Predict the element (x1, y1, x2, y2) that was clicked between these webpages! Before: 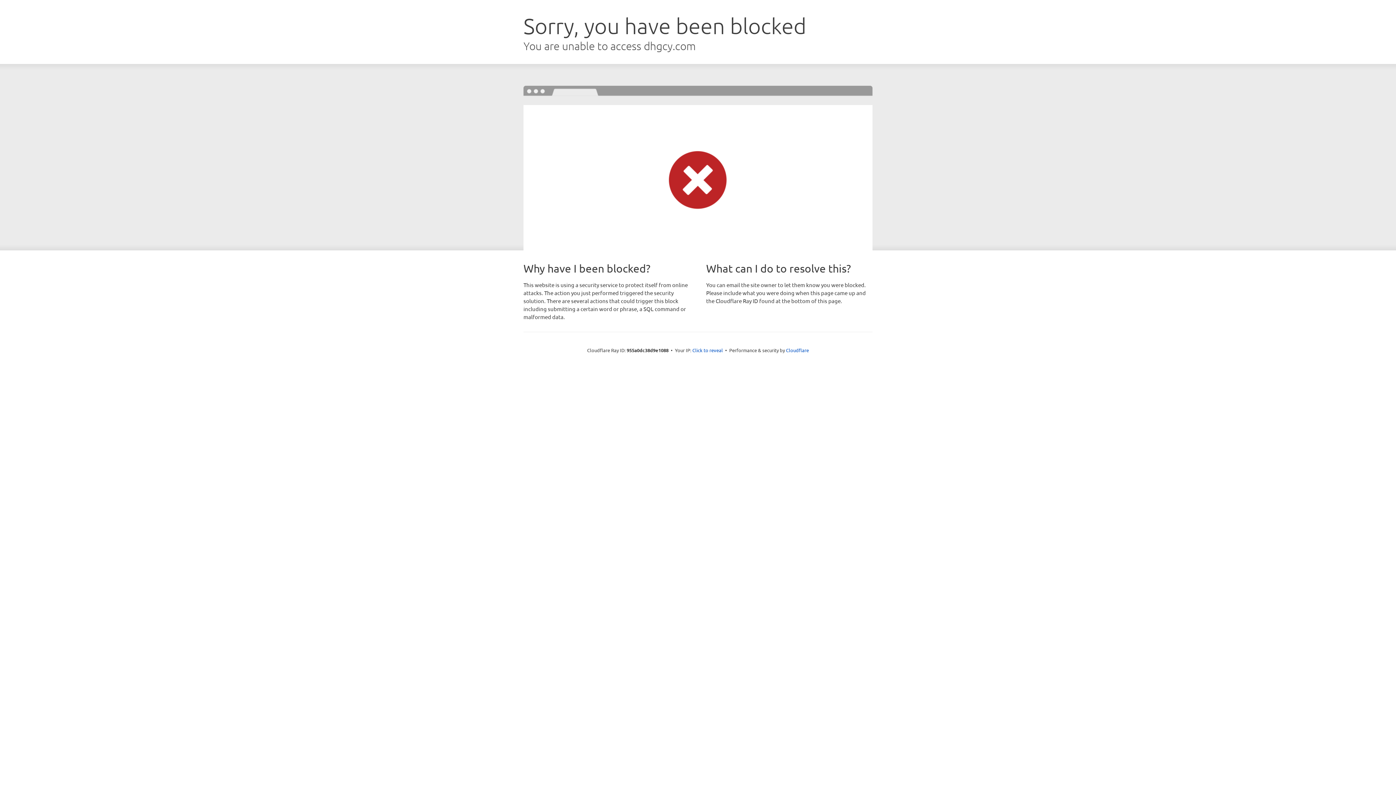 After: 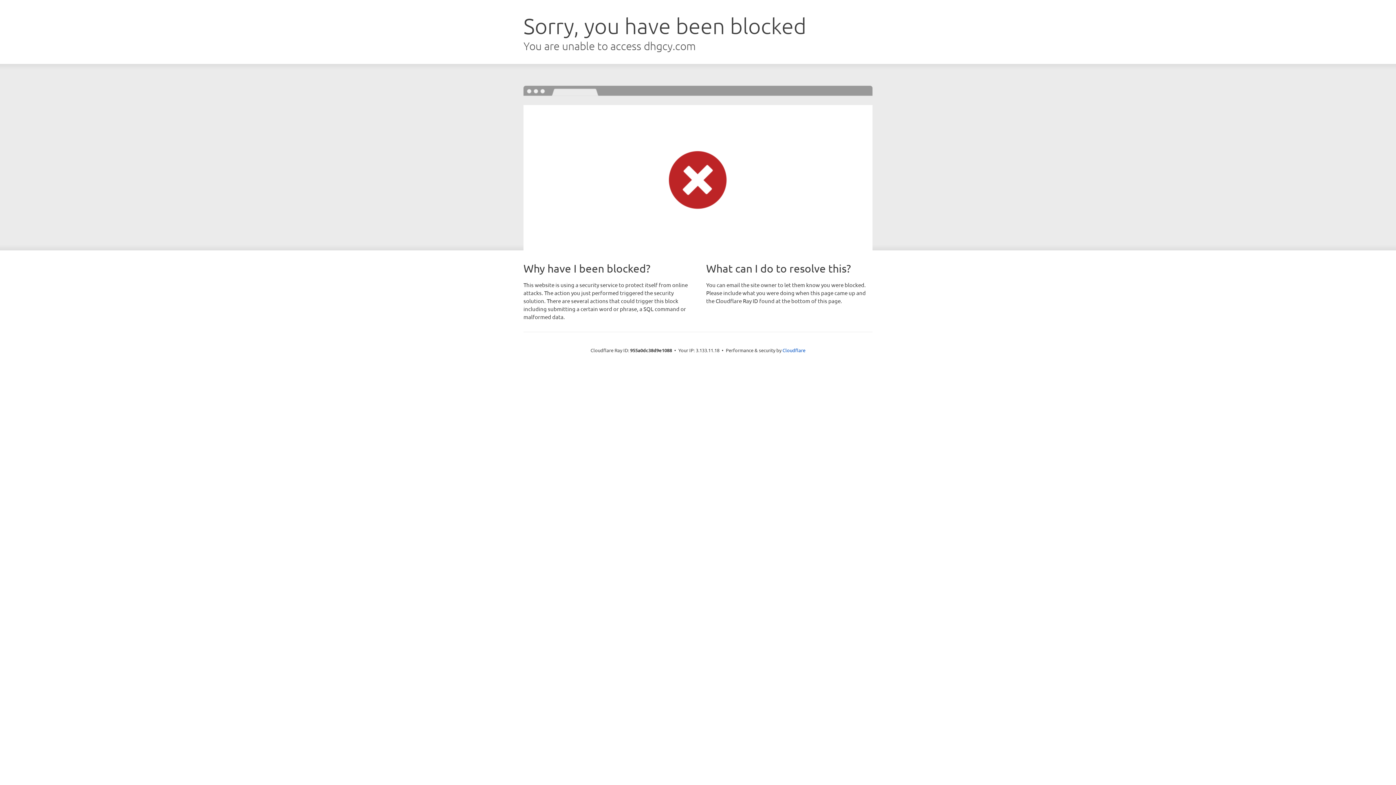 Action: label: Click to reveal bbox: (692, 346, 723, 353)